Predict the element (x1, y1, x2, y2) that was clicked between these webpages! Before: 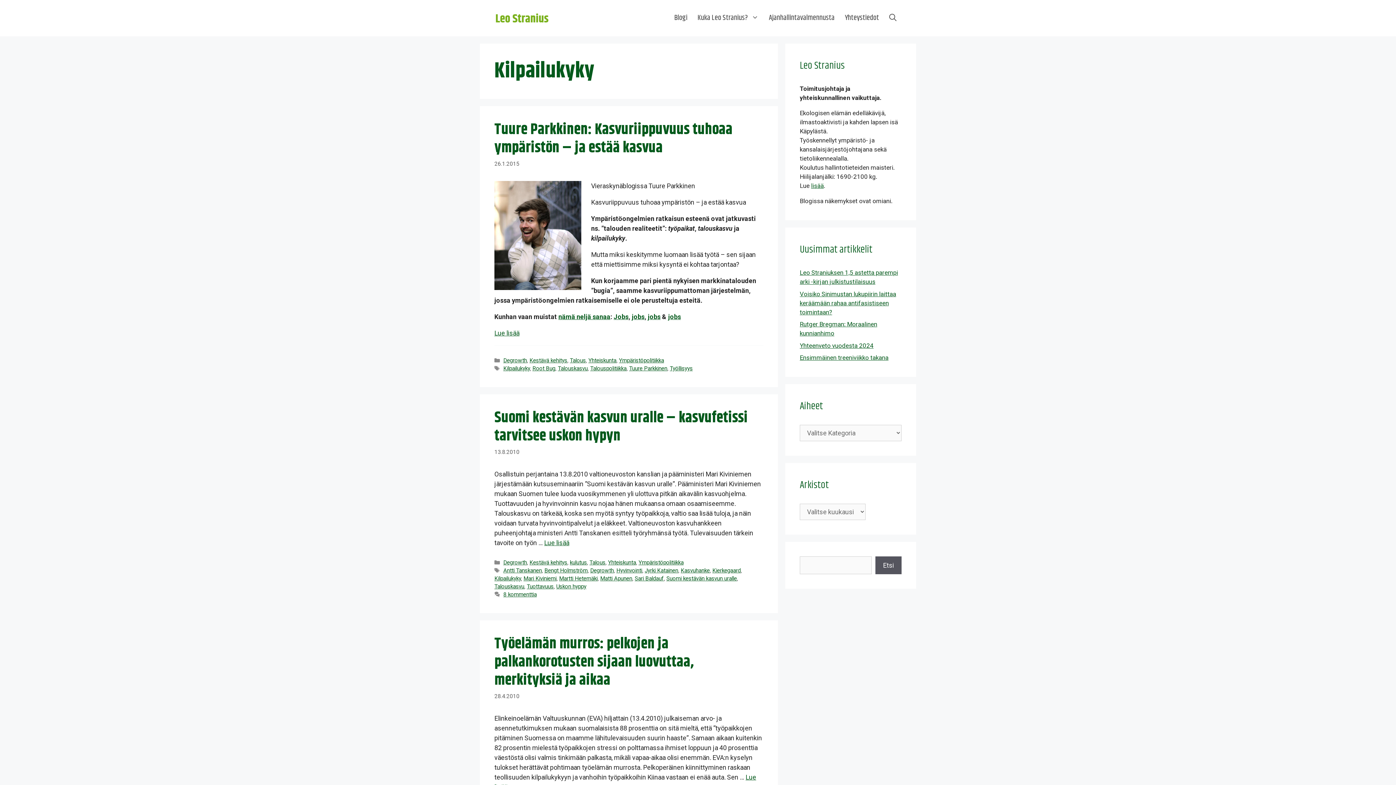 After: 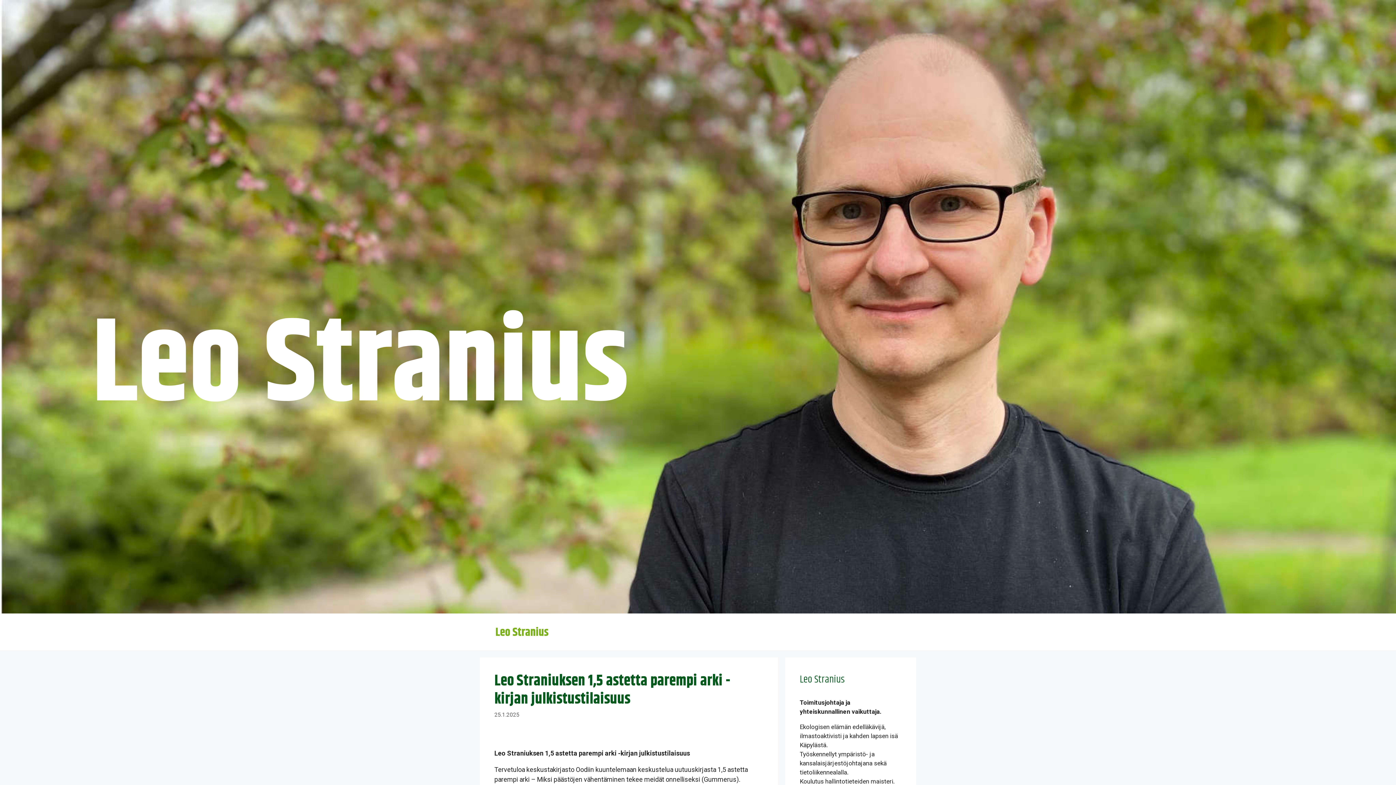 Action: label: Blogi bbox: (669, 7, 692, 29)